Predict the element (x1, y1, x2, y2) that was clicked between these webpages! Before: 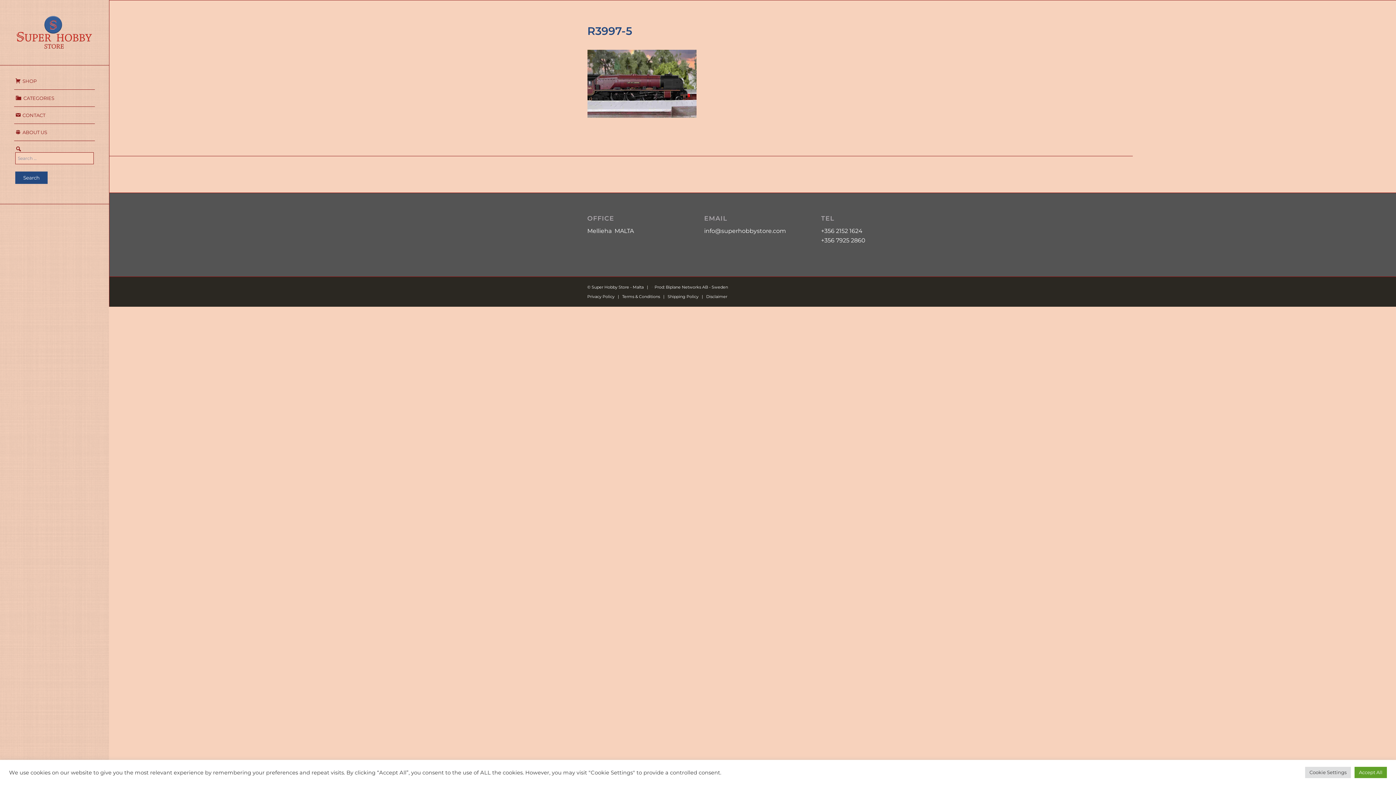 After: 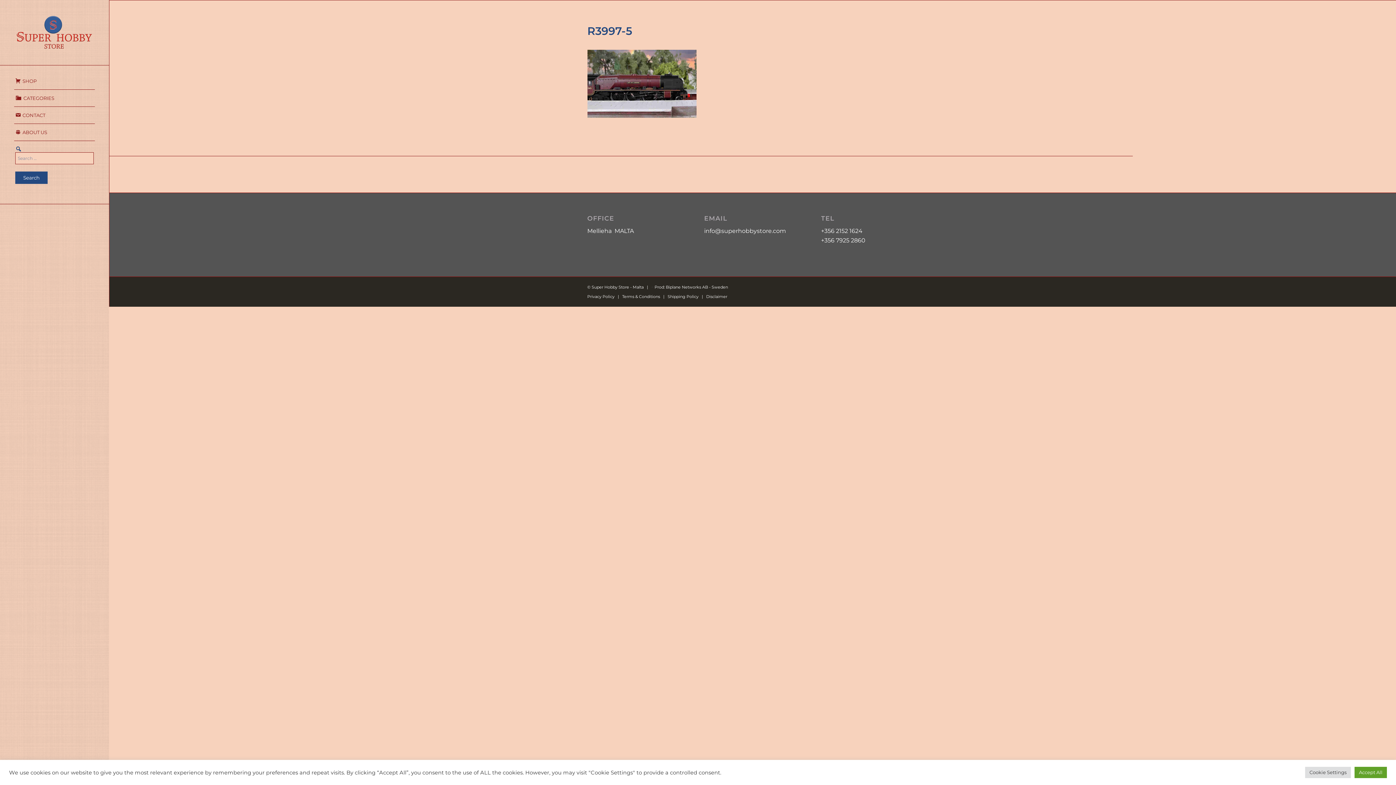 Action: bbox: (14, 141, 94, 196)